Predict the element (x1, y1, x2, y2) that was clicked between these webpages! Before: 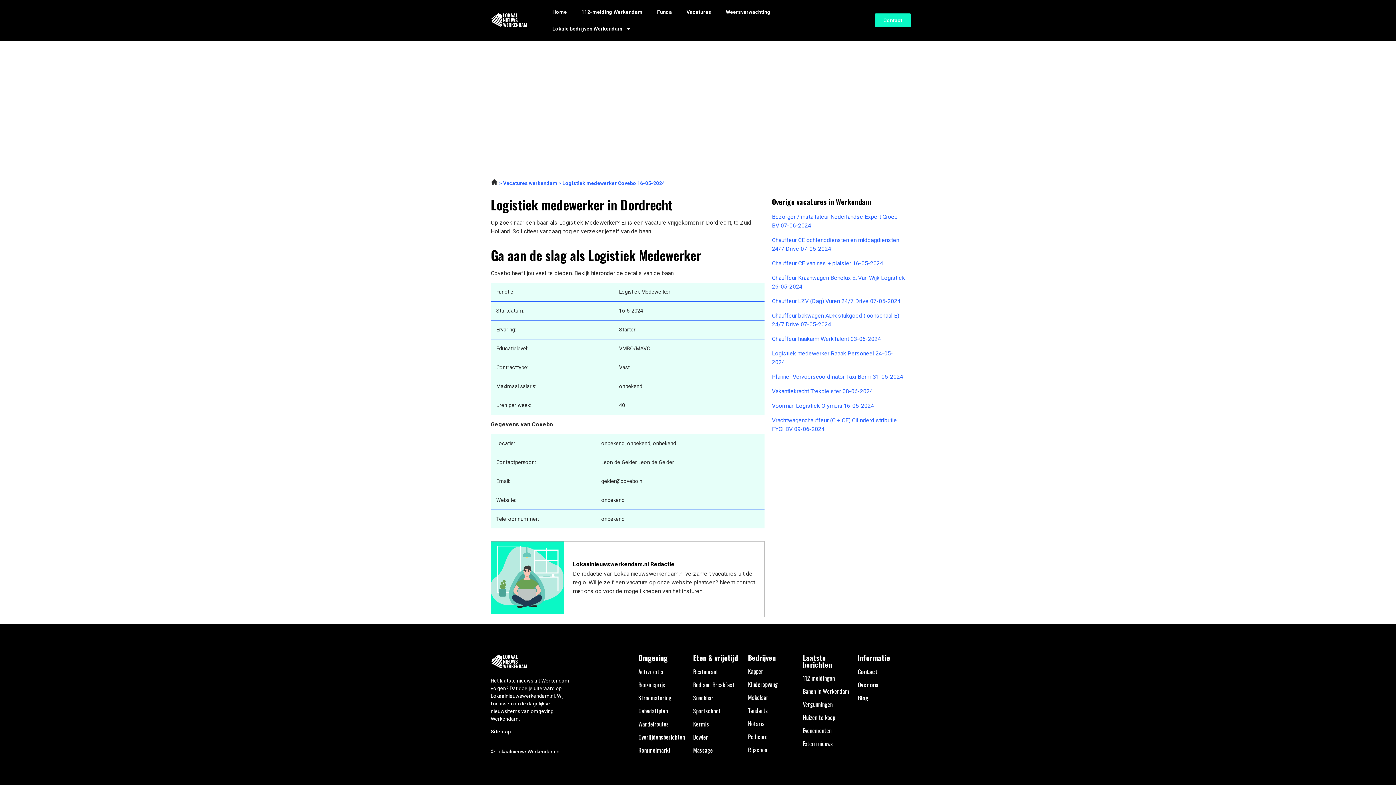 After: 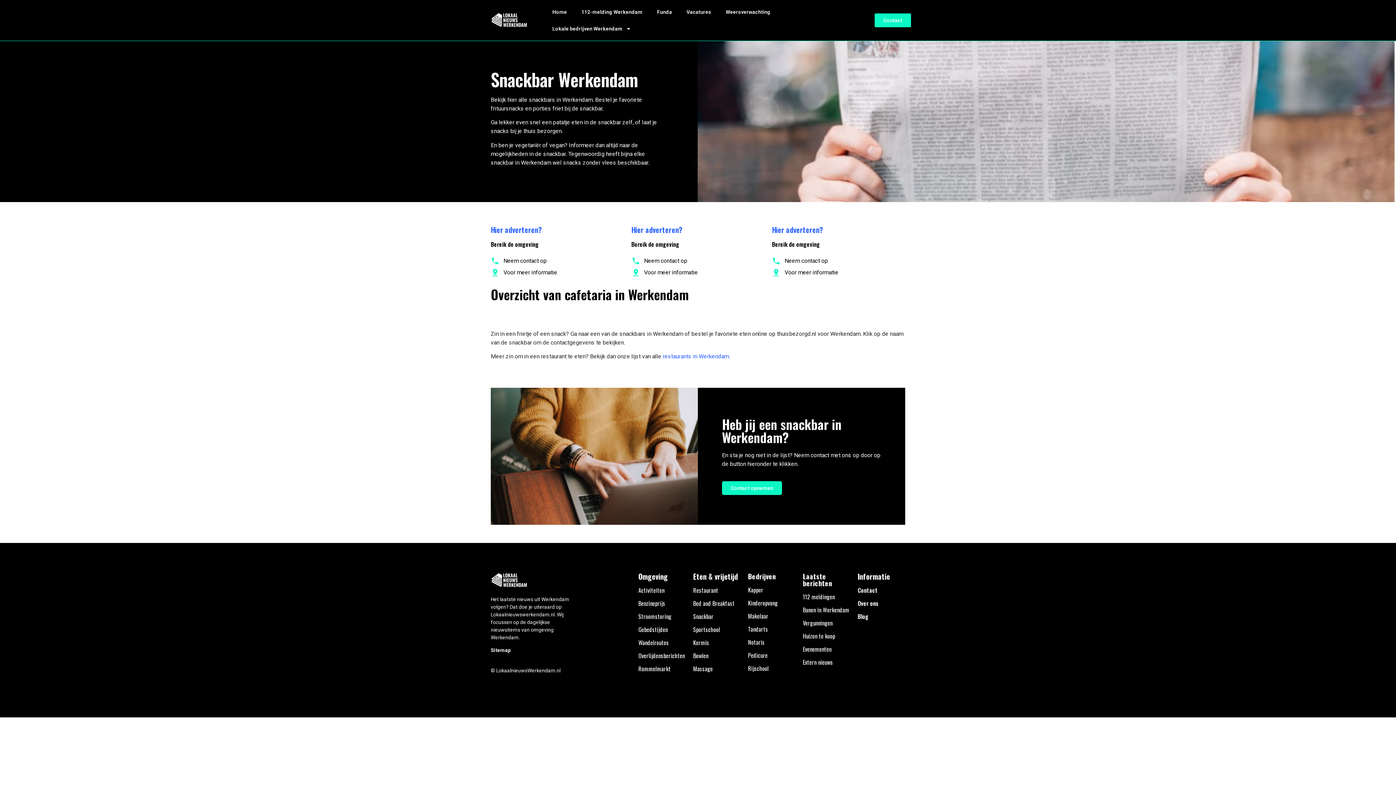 Action: bbox: (693, 693, 713, 702) label: Snackbar